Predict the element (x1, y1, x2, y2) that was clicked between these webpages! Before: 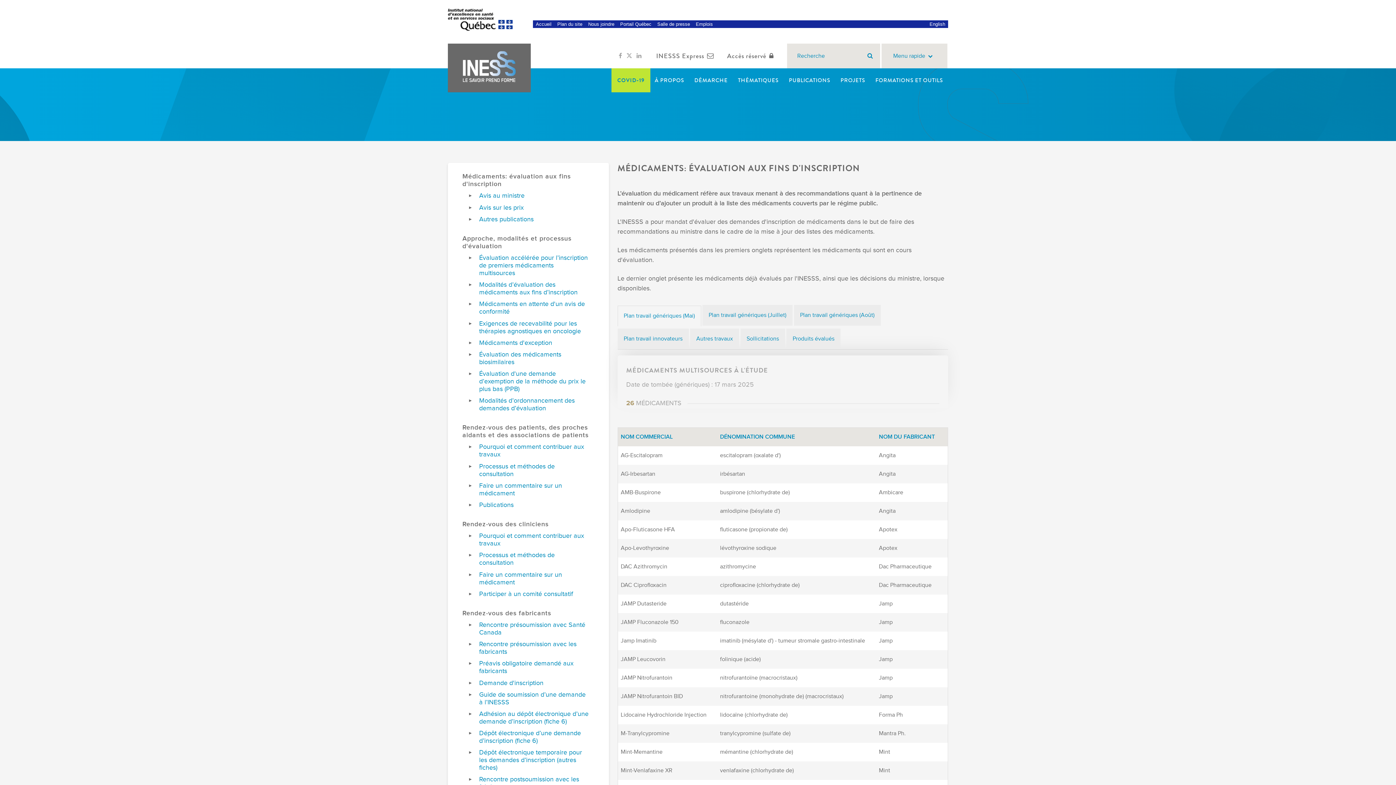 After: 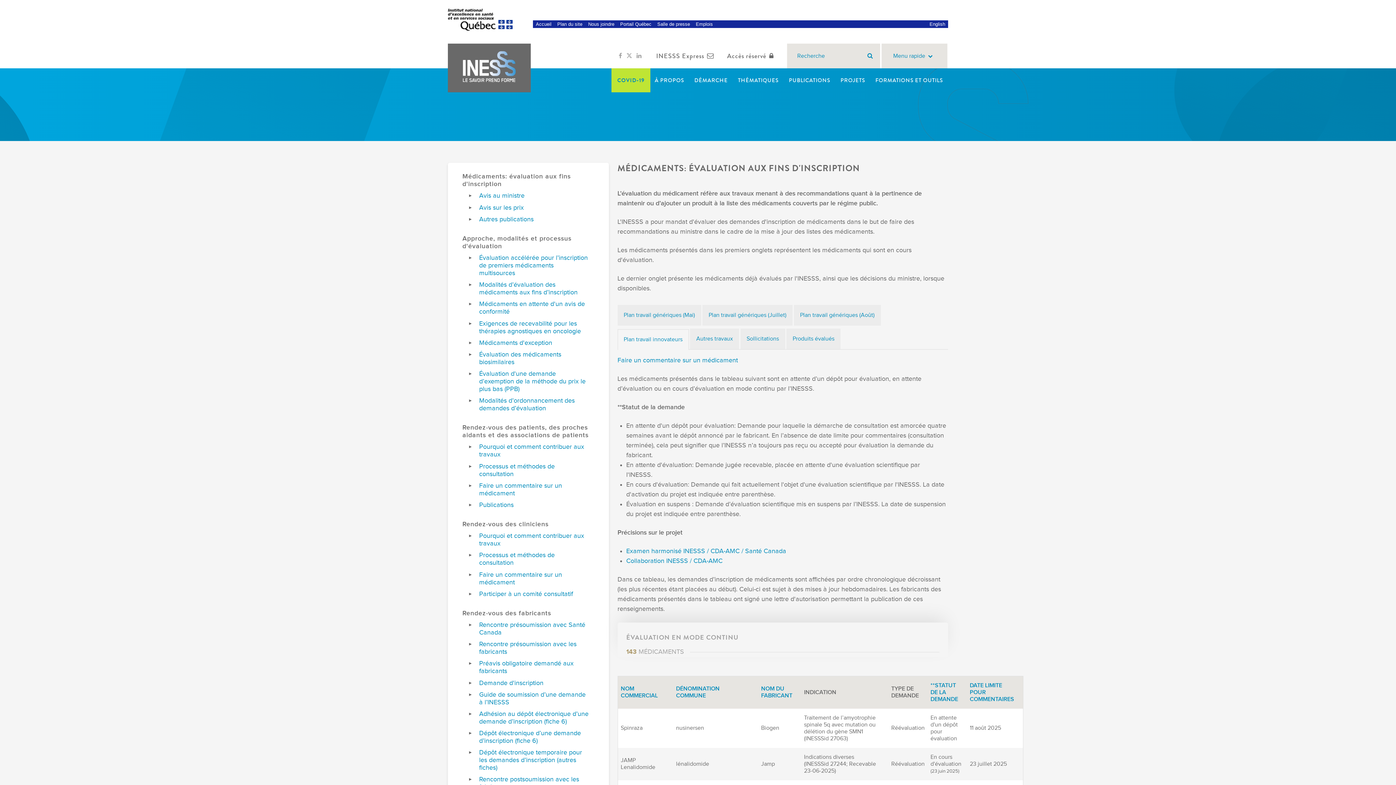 Action: bbox: (617, 328, 688, 349) label: Plan travail innovateurs